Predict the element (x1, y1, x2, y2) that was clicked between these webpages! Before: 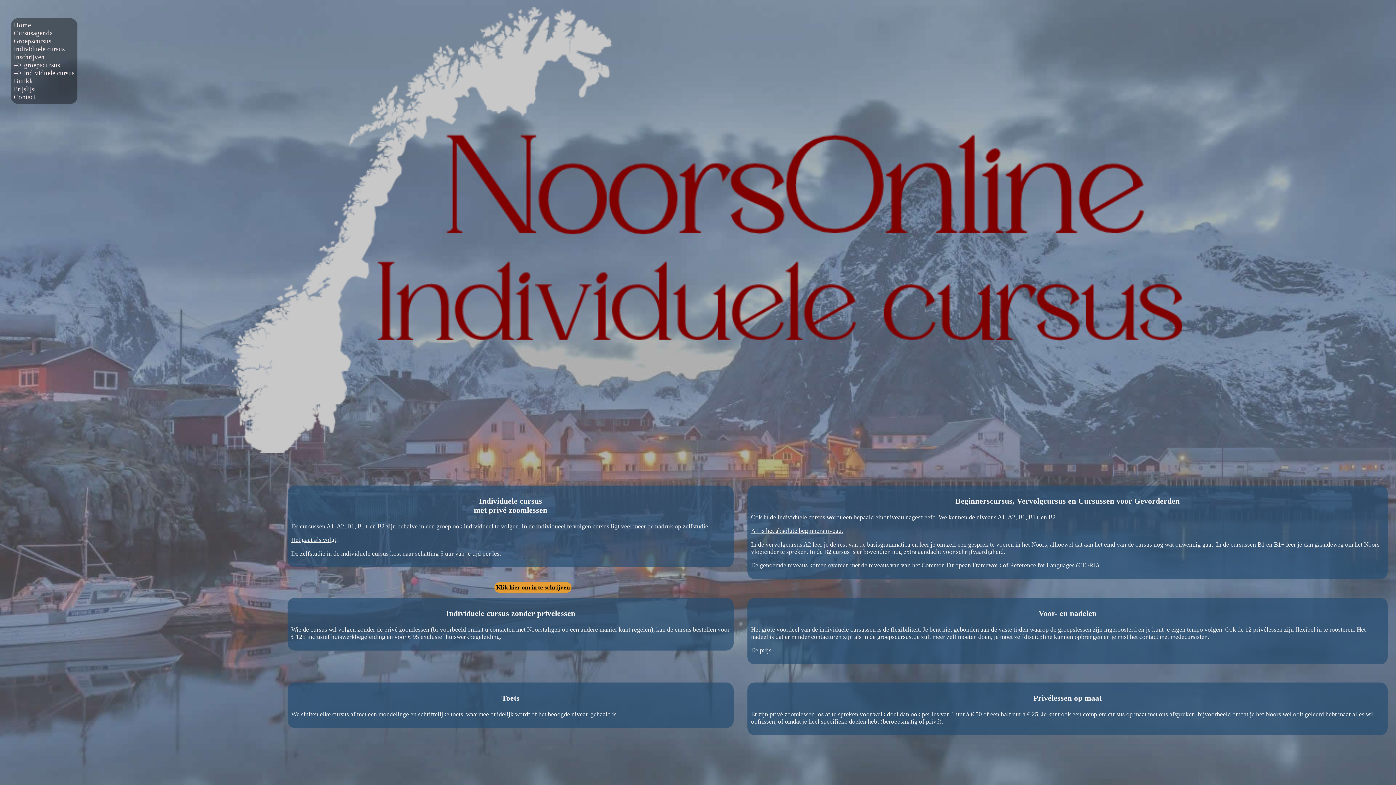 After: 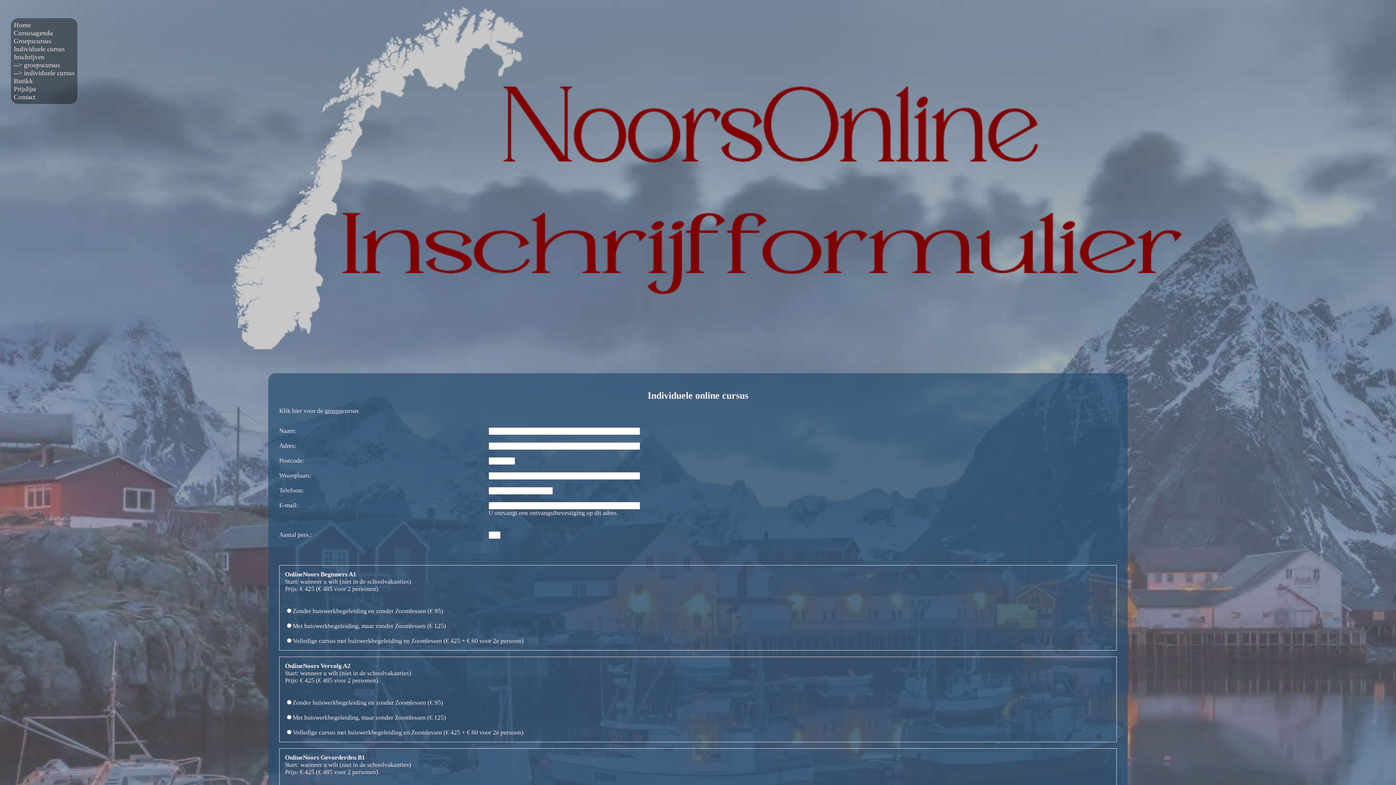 Action: bbox: (496, 584, 569, 591) label: Klik hier om in te schrijven